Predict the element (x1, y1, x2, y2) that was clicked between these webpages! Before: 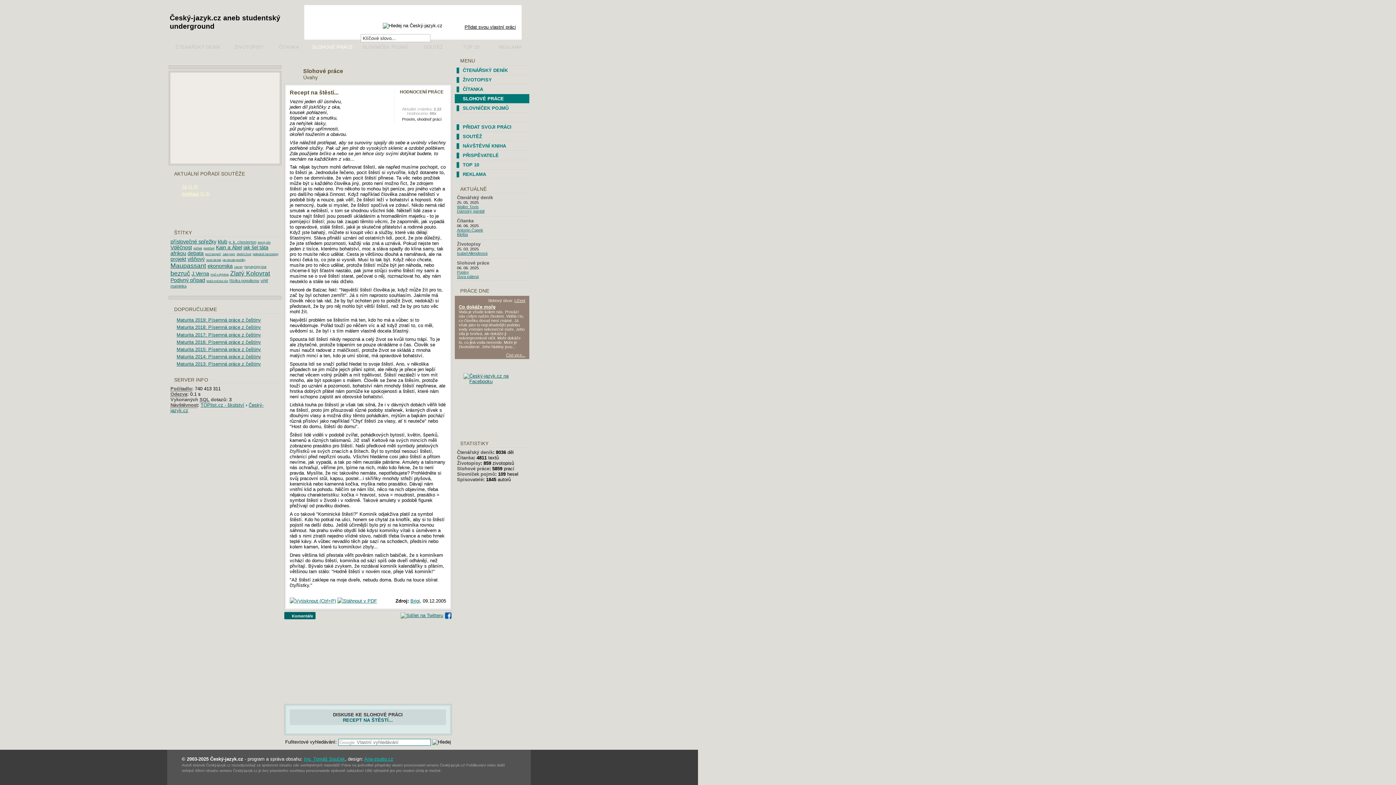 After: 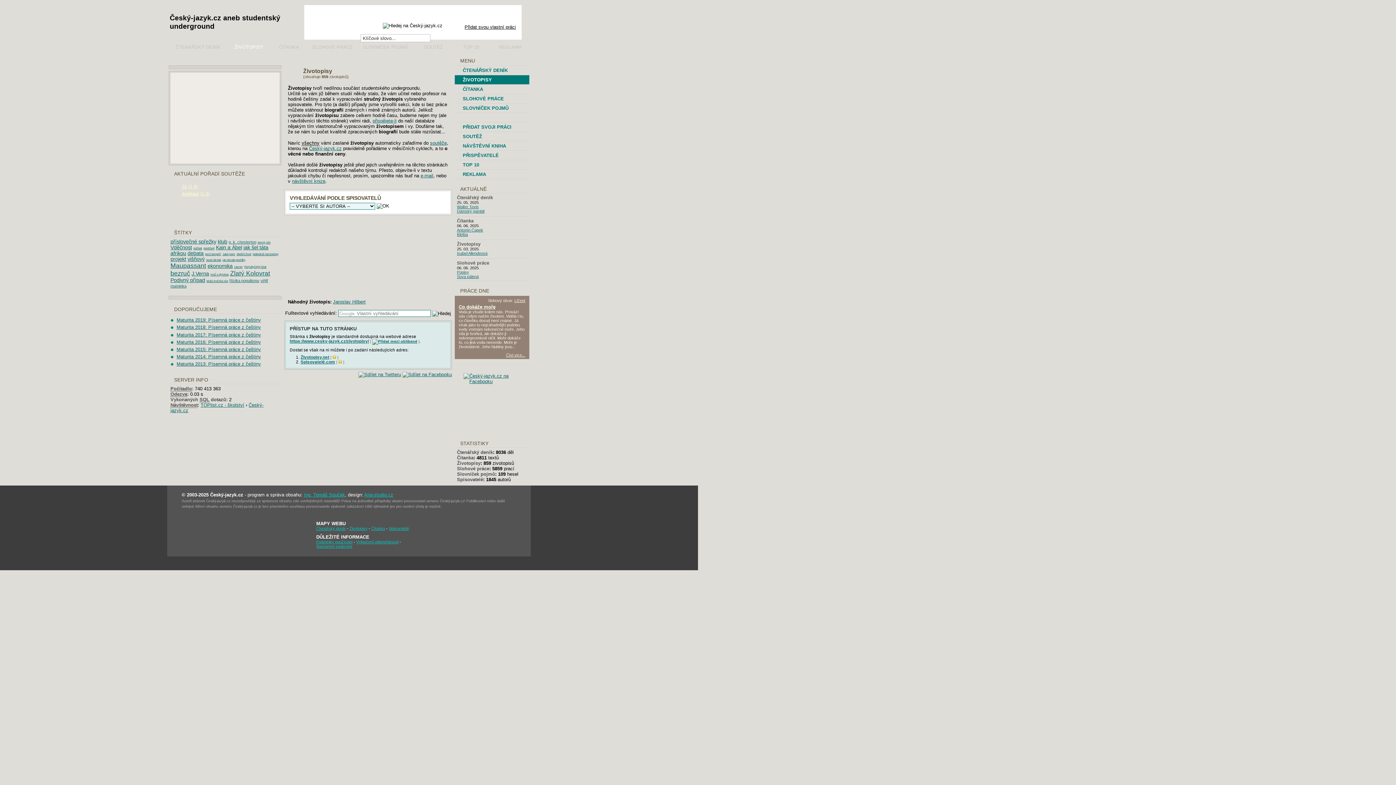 Action: label: Životopisy bbox: (457, 241, 480, 246)